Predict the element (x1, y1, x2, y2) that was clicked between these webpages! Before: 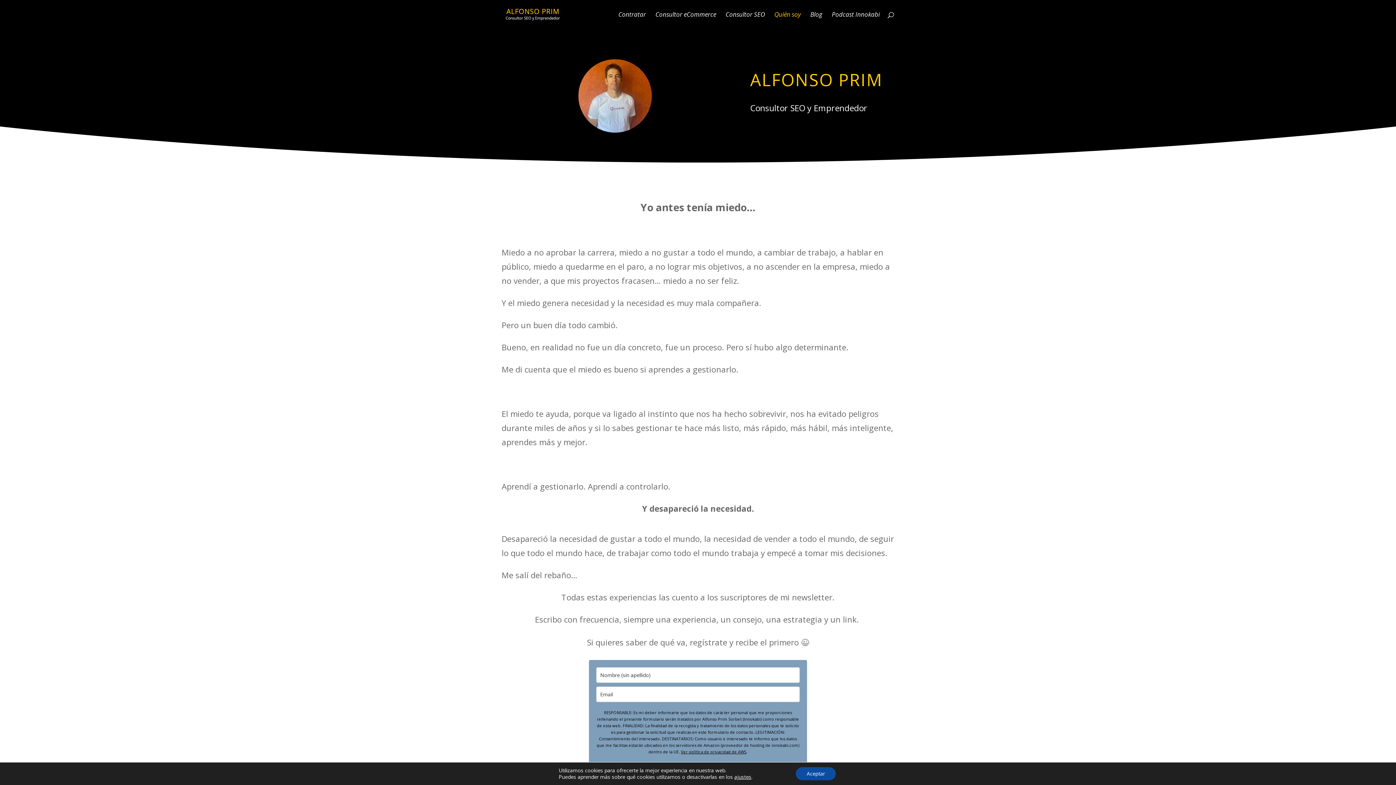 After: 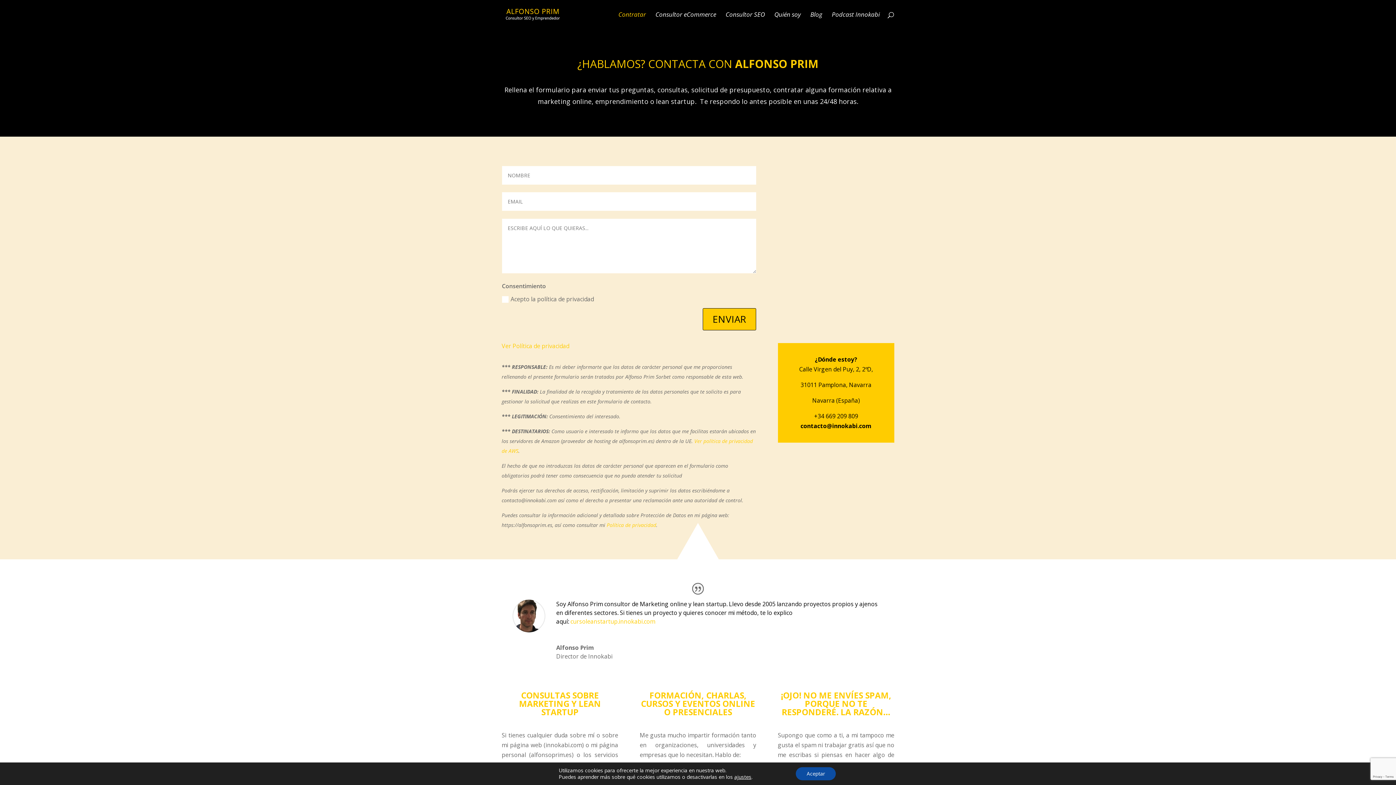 Action: bbox: (618, 12, 646, 29) label: Contratar